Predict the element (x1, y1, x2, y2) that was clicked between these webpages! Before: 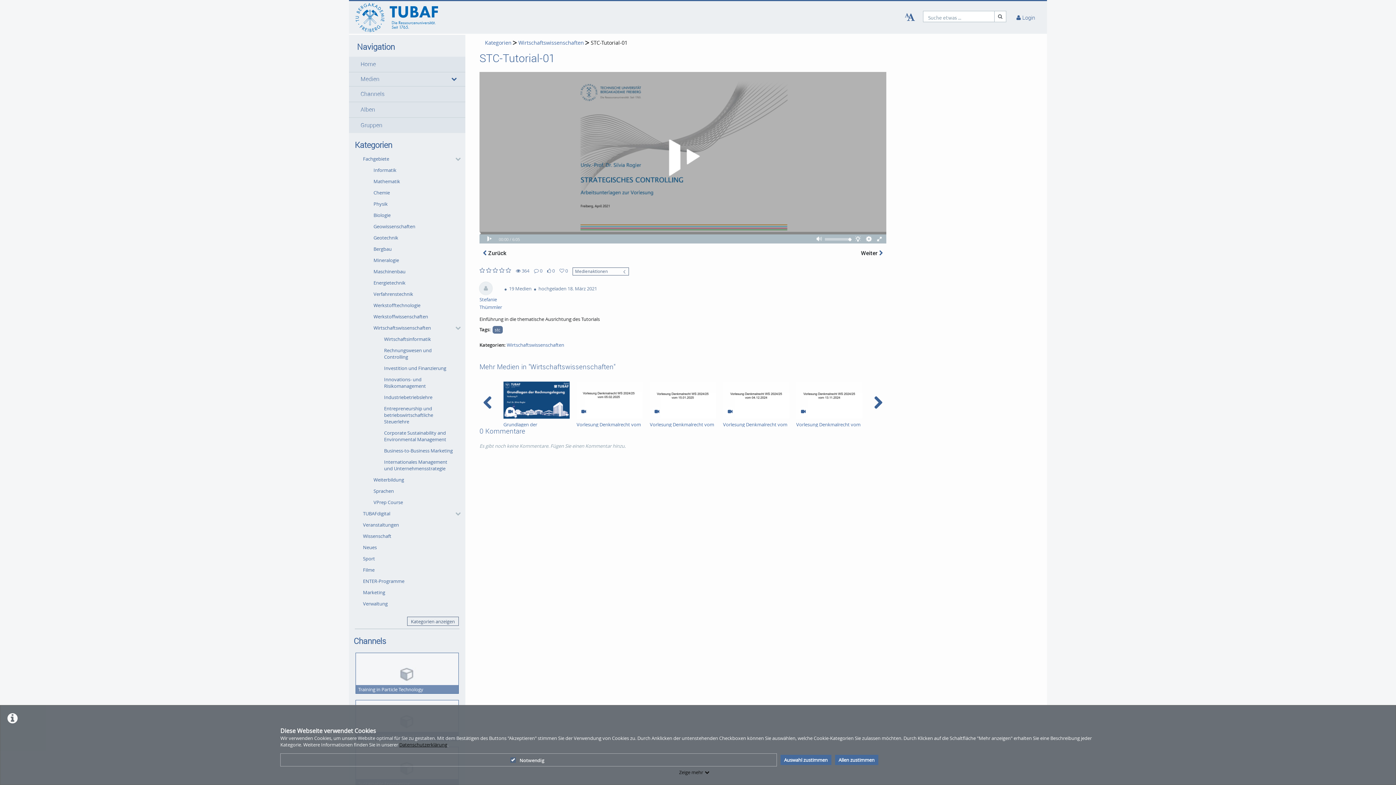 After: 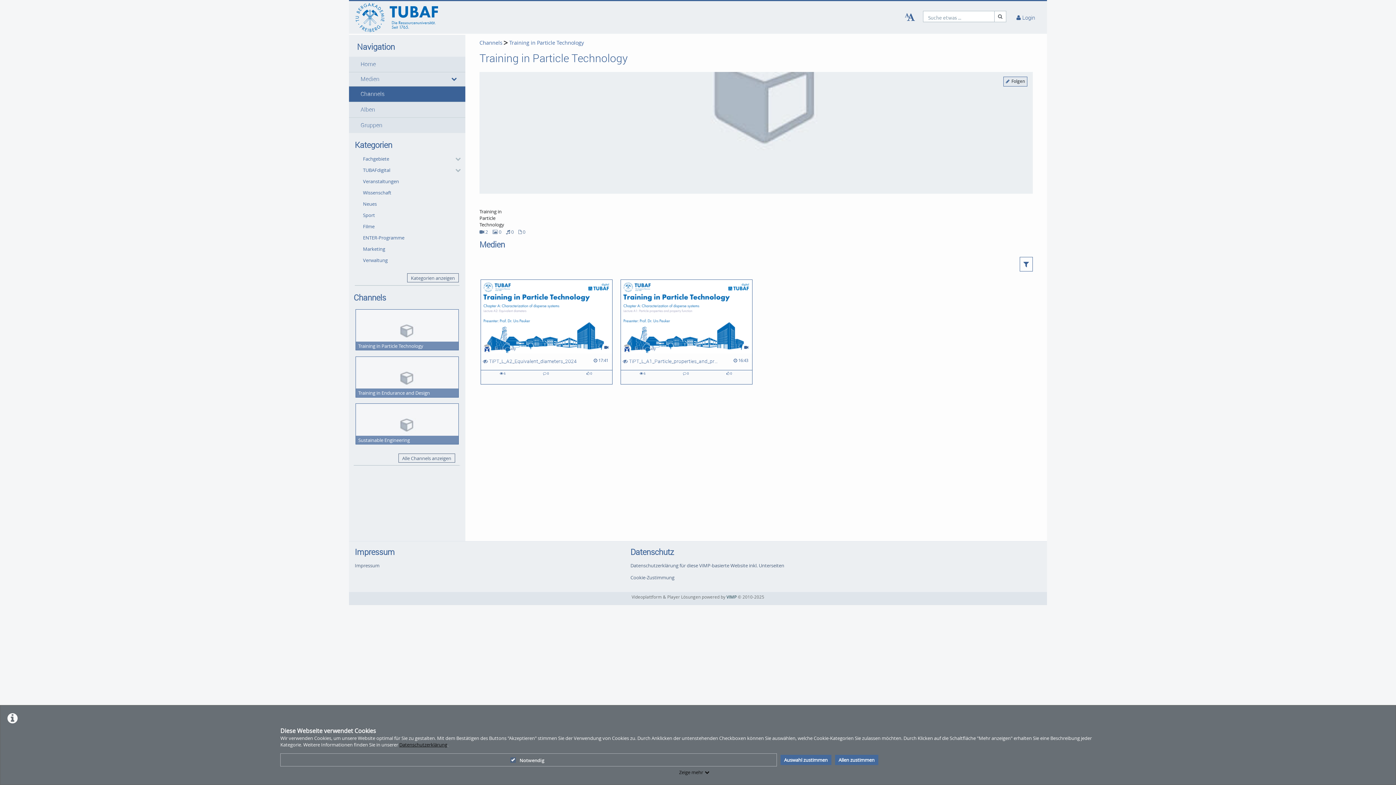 Action: bbox: (353, 651, 460, 696) label: Training in Particle Technology